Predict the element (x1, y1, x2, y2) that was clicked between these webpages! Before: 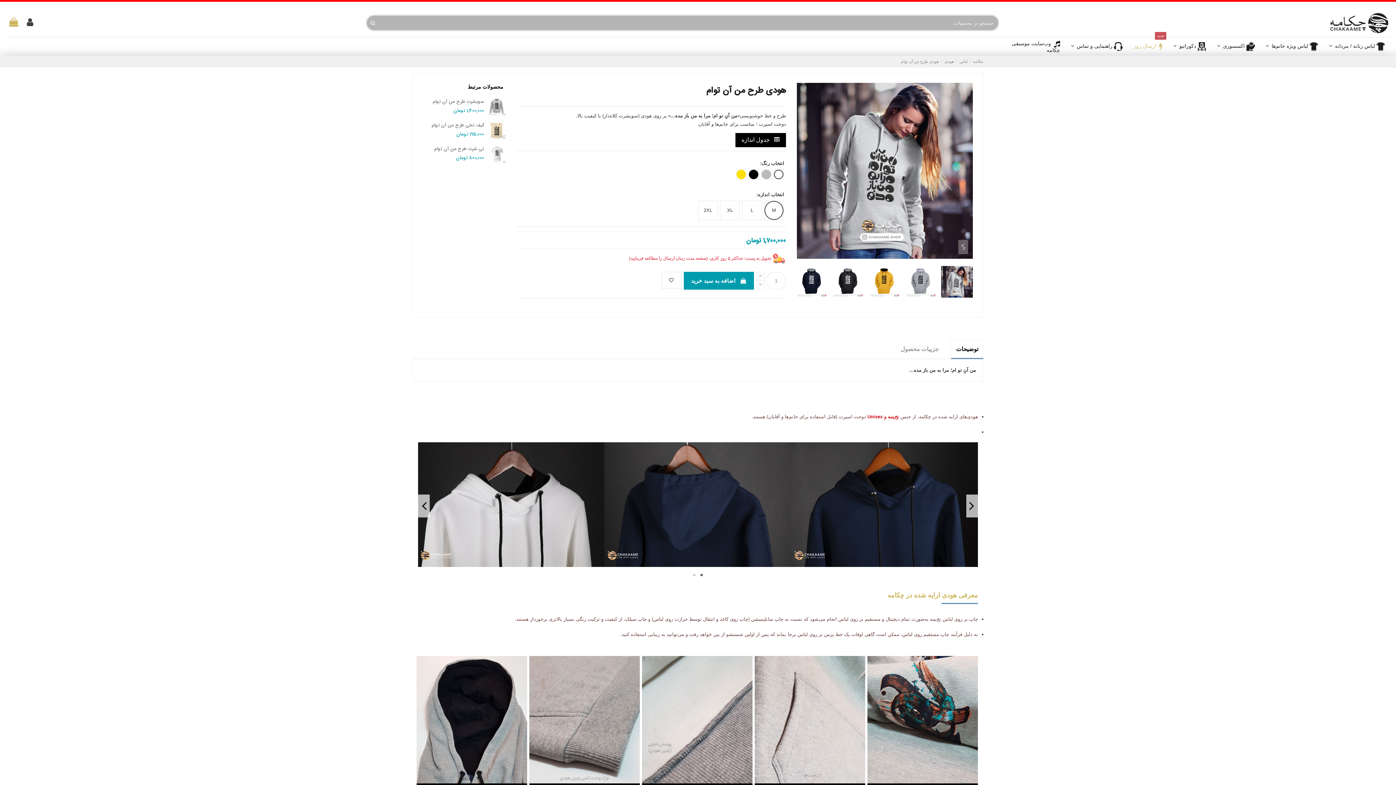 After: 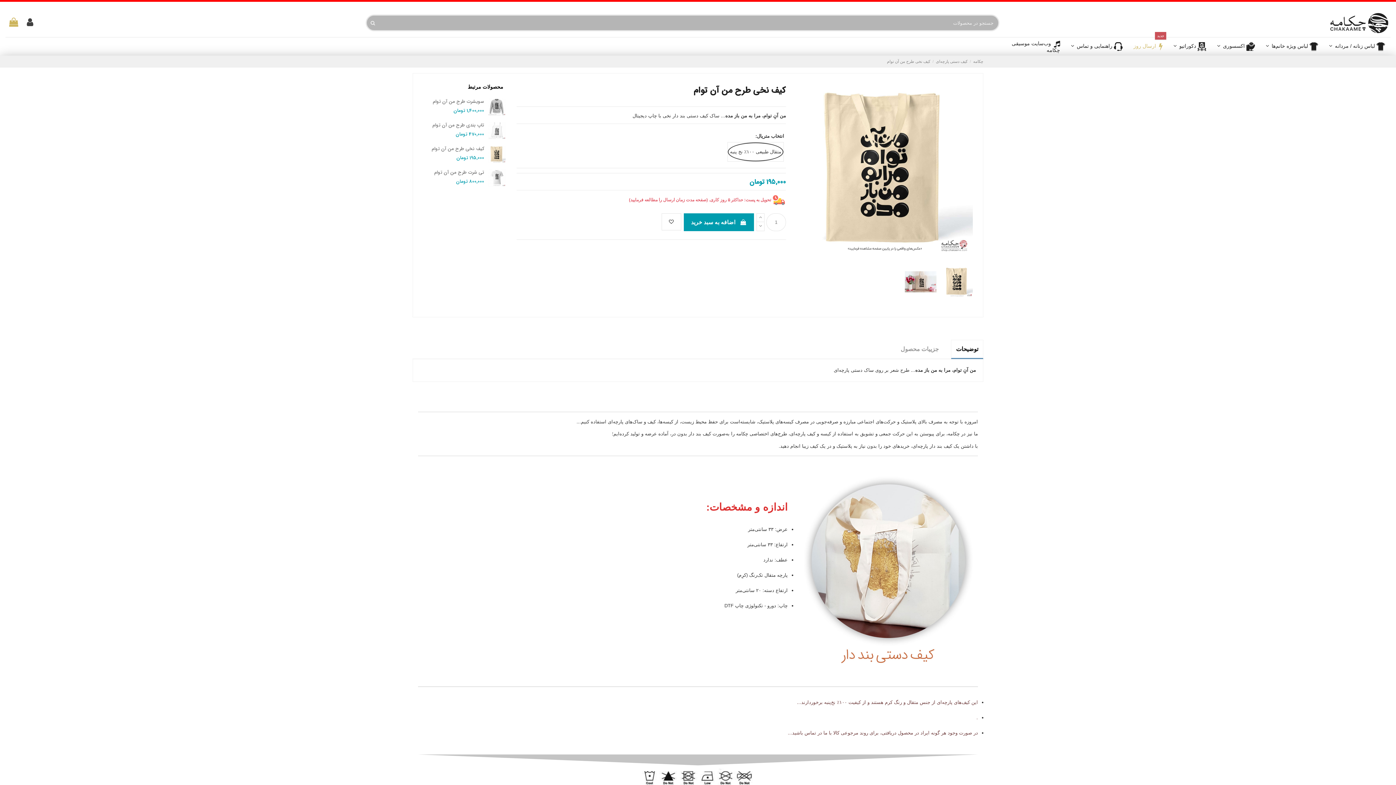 Action: bbox: (488, 121, 505, 139)